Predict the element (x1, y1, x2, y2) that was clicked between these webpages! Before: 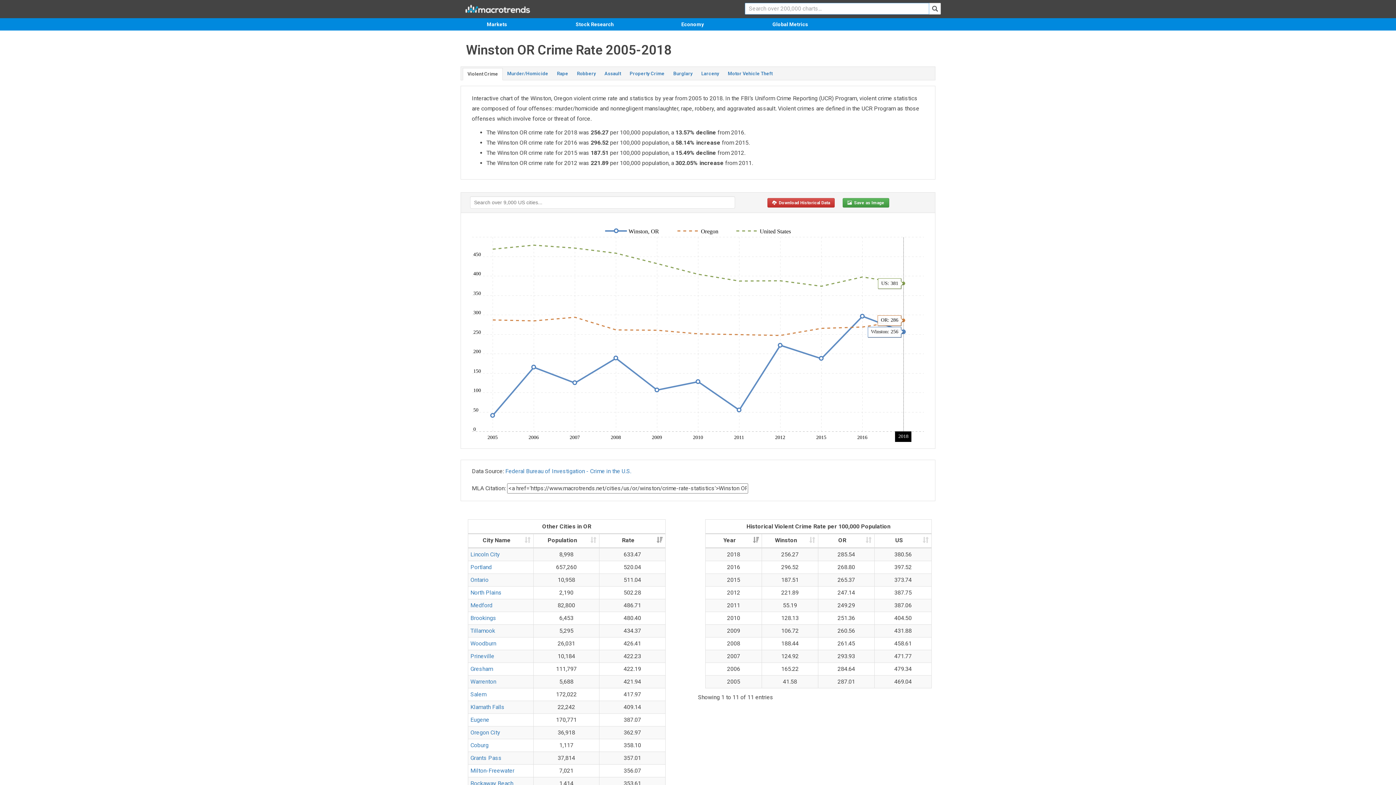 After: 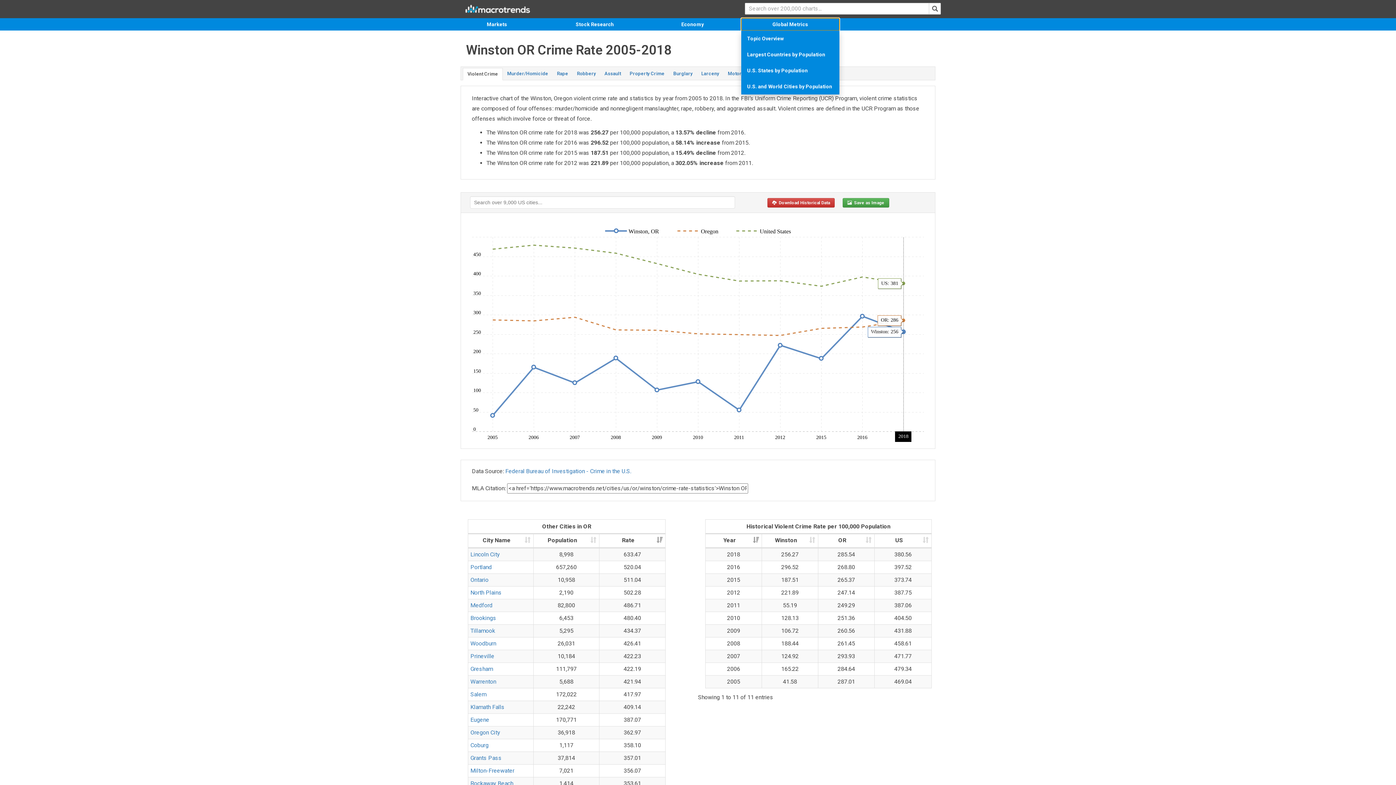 Action: bbox: (741, 18, 839, 30) label: Global Metrics